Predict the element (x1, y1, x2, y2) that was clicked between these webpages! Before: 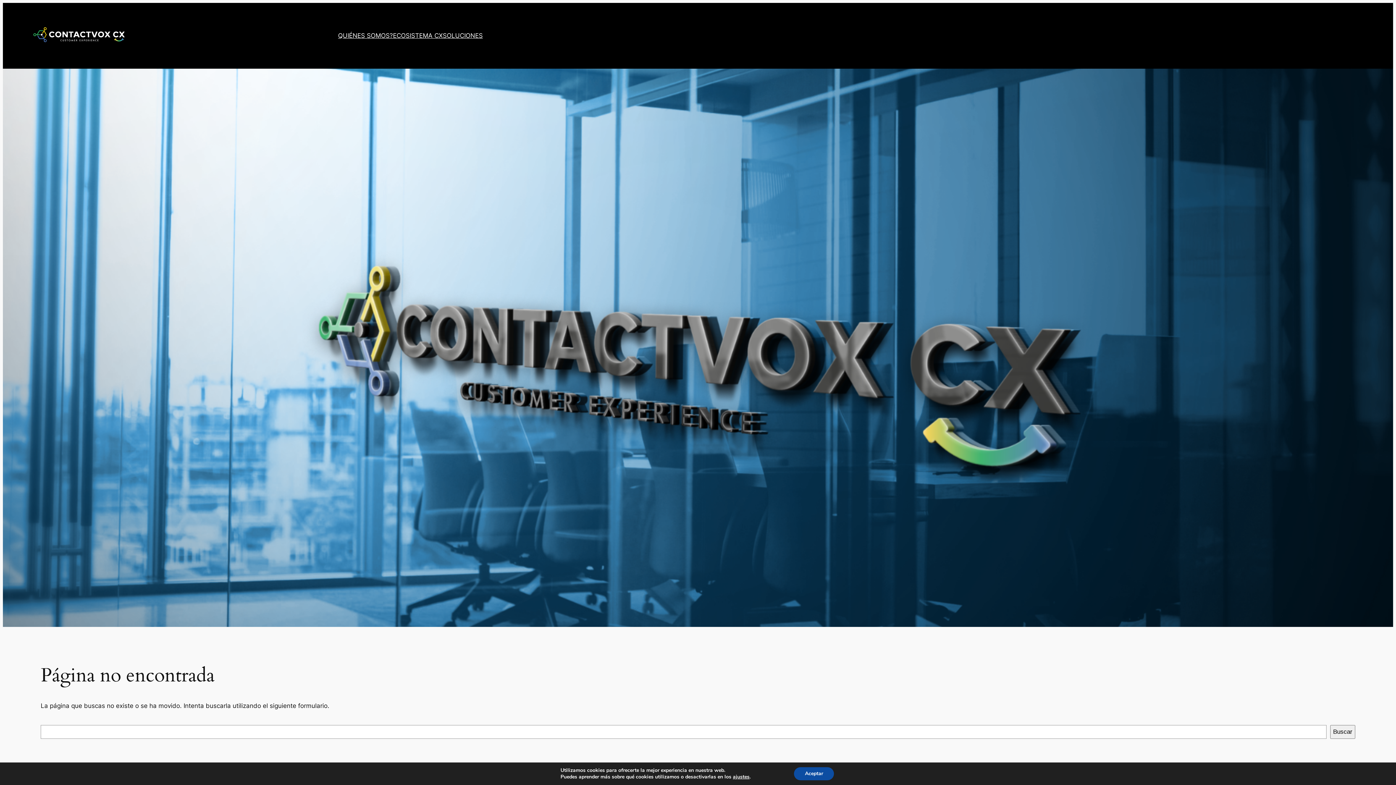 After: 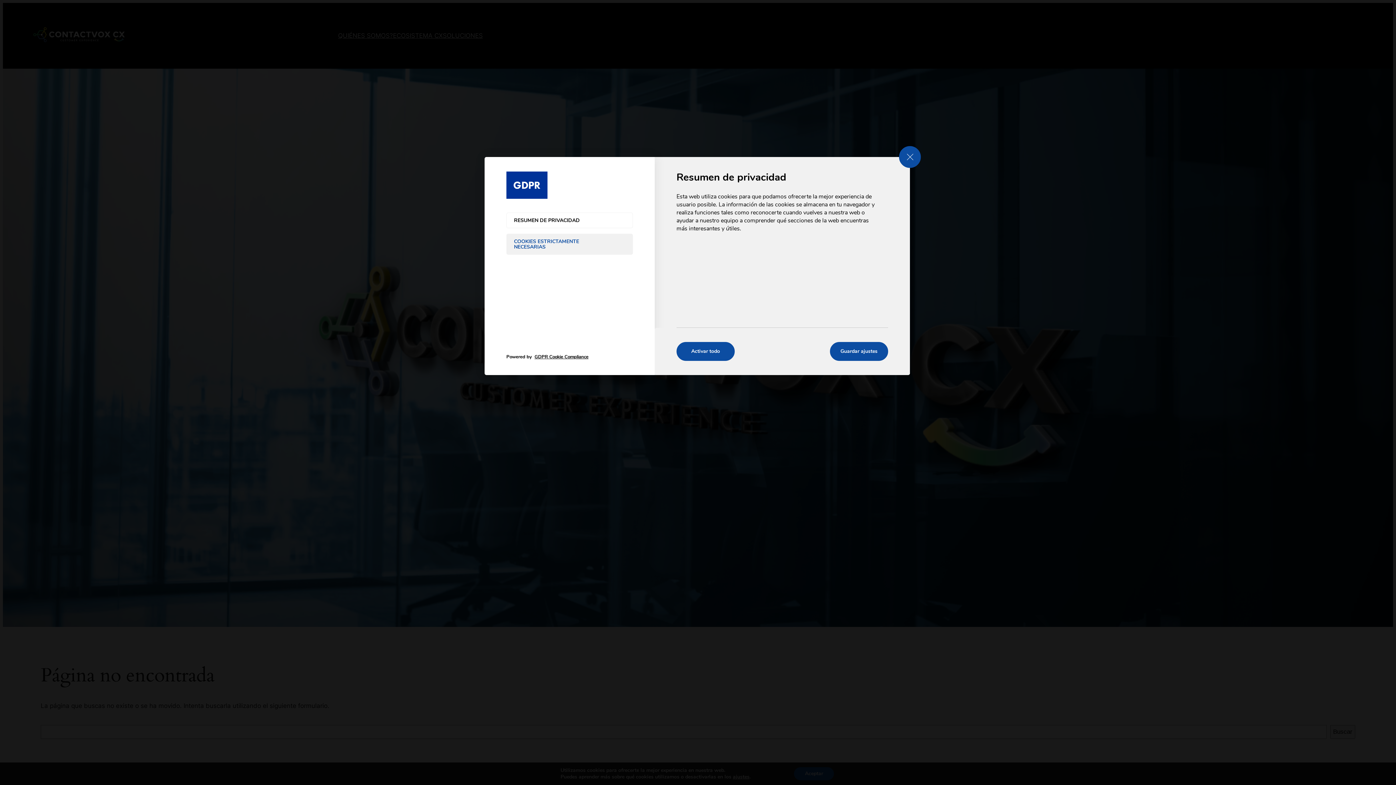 Action: bbox: (733, 774, 749, 780) label: ajustes